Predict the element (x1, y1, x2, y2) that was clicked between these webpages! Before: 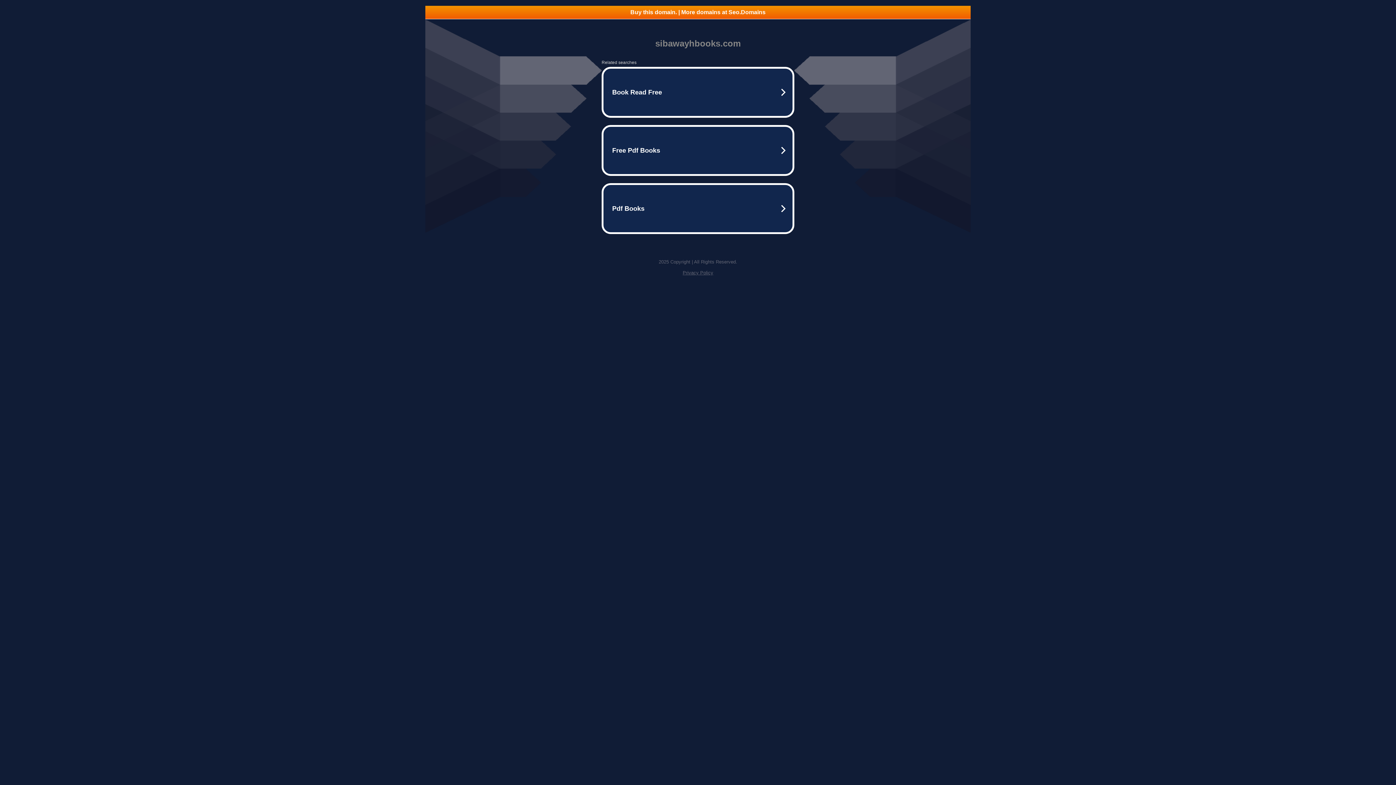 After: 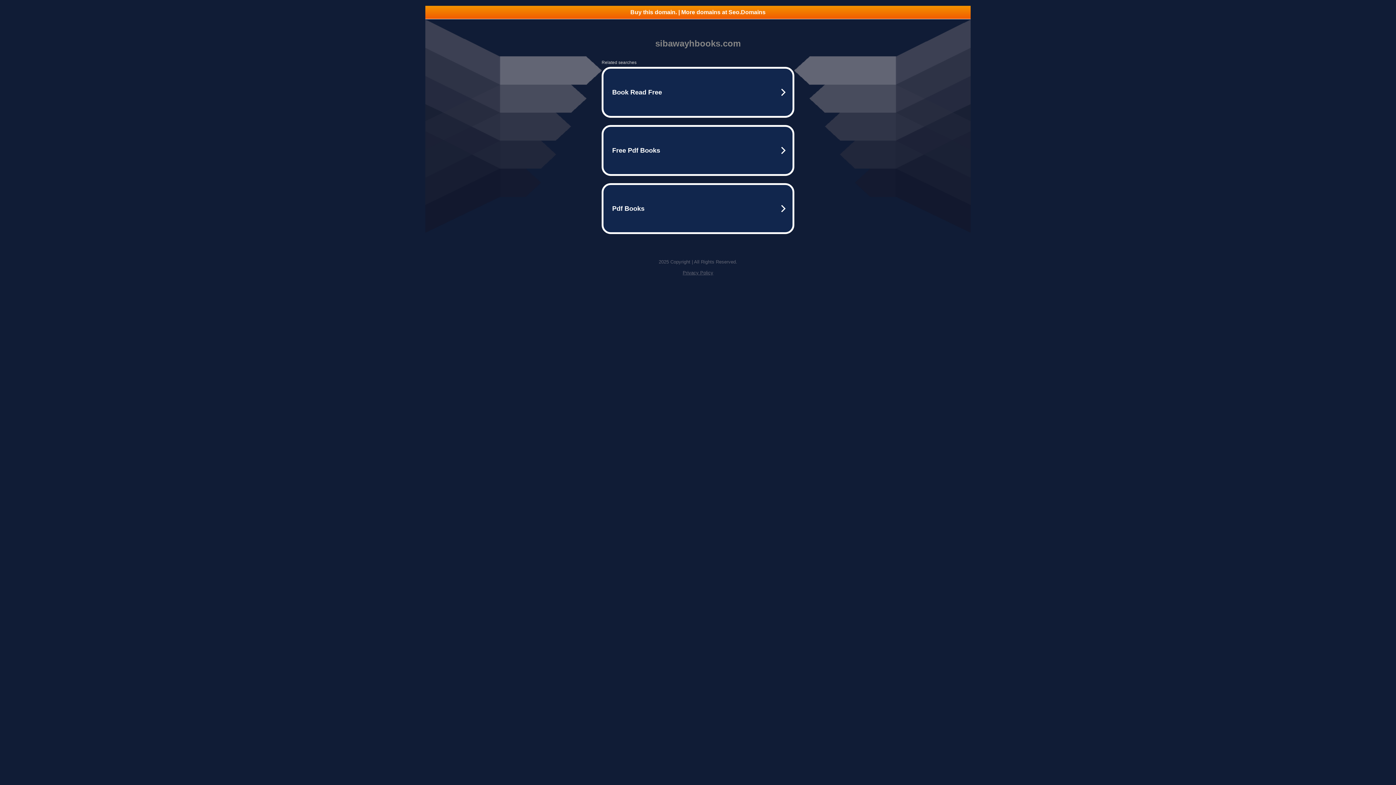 Action: bbox: (425, 5, 970, 18) label: Buy this domain. | More domains at Seo.Domains